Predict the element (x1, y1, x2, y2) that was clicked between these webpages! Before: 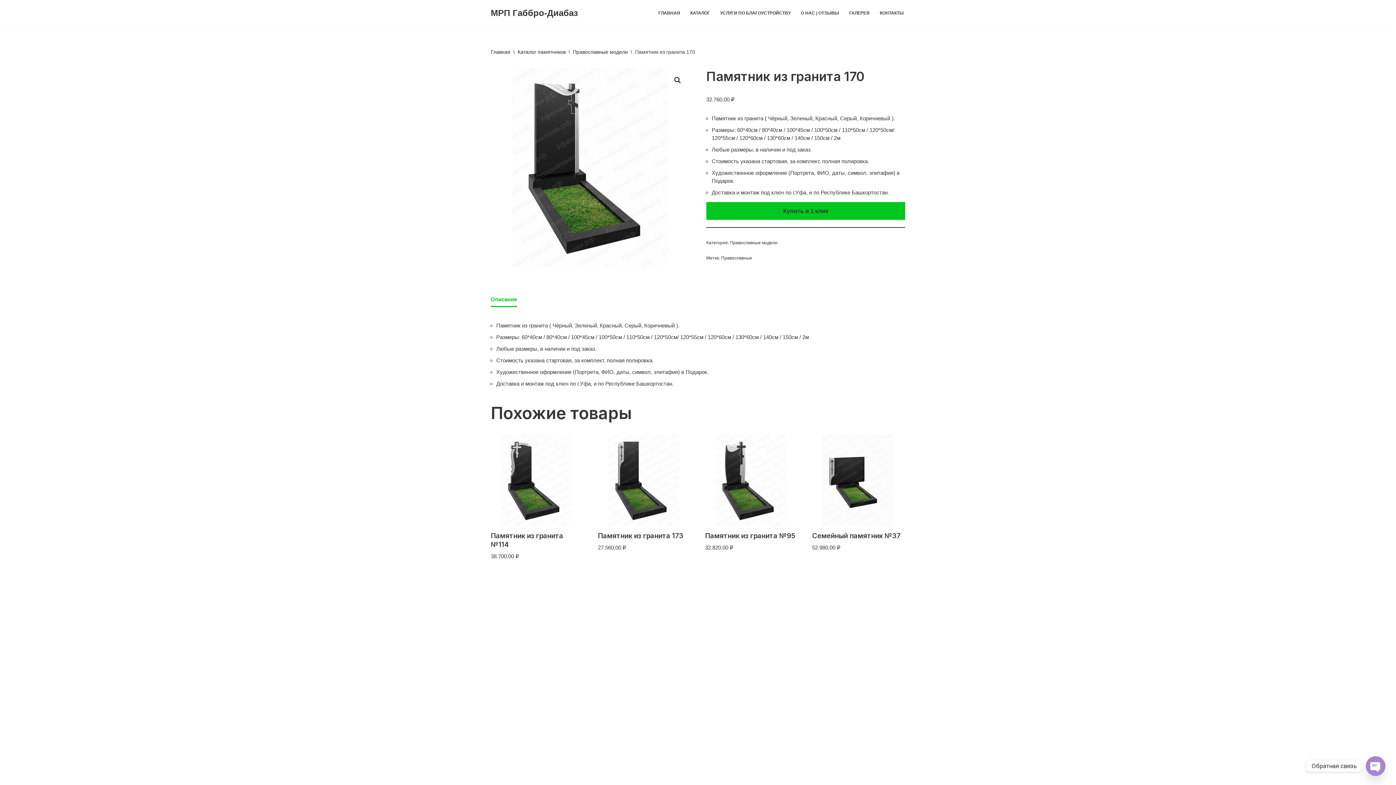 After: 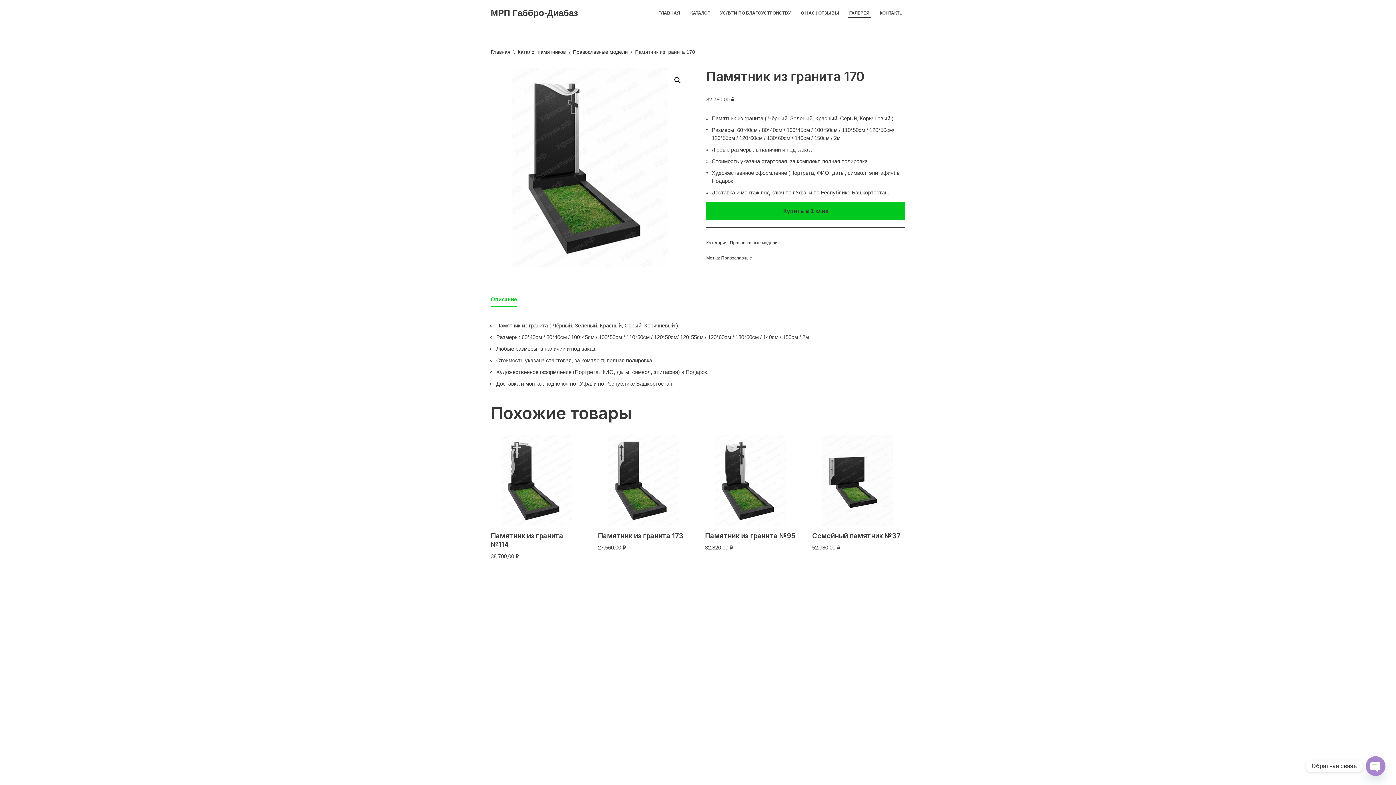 Action: label: ГАЛЕРЕЯ bbox: (849, 8, 869, 17)